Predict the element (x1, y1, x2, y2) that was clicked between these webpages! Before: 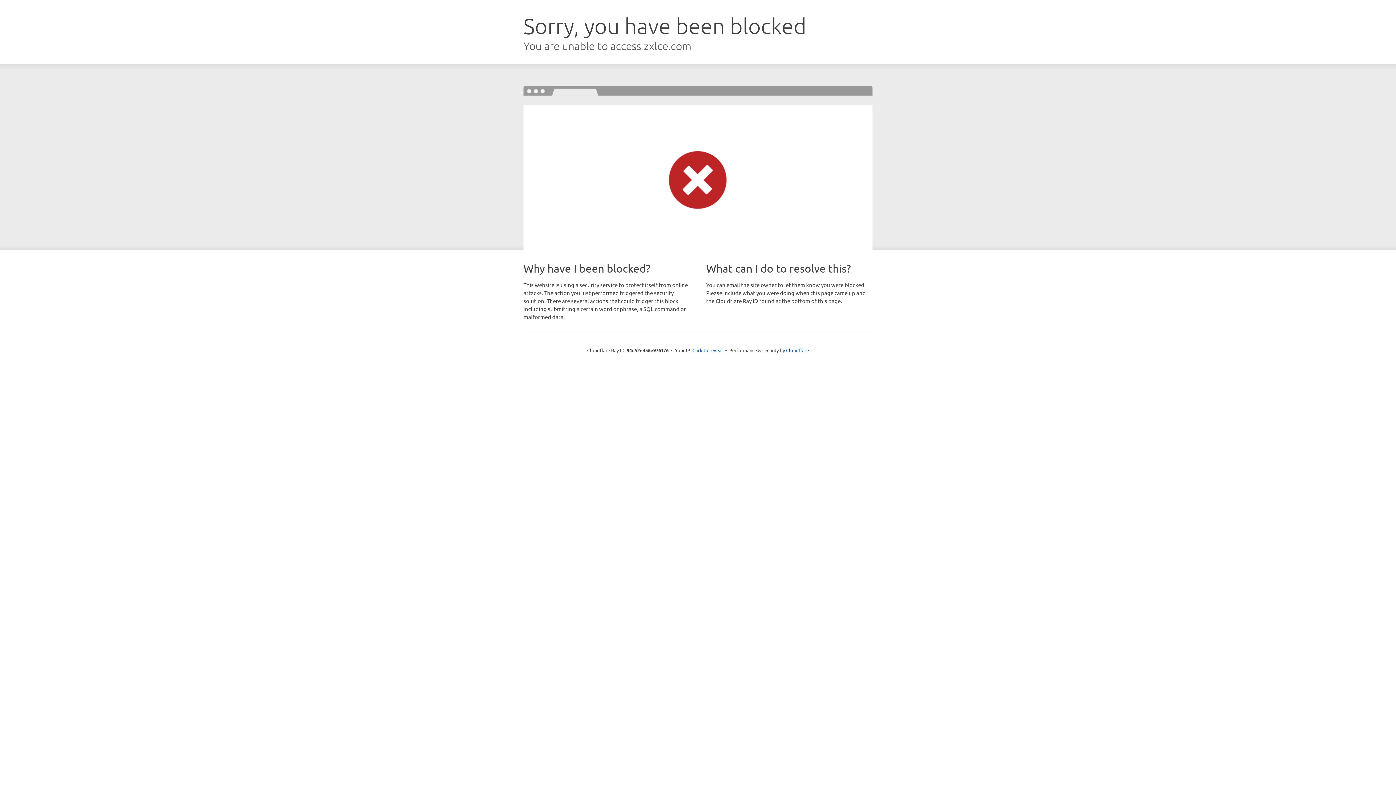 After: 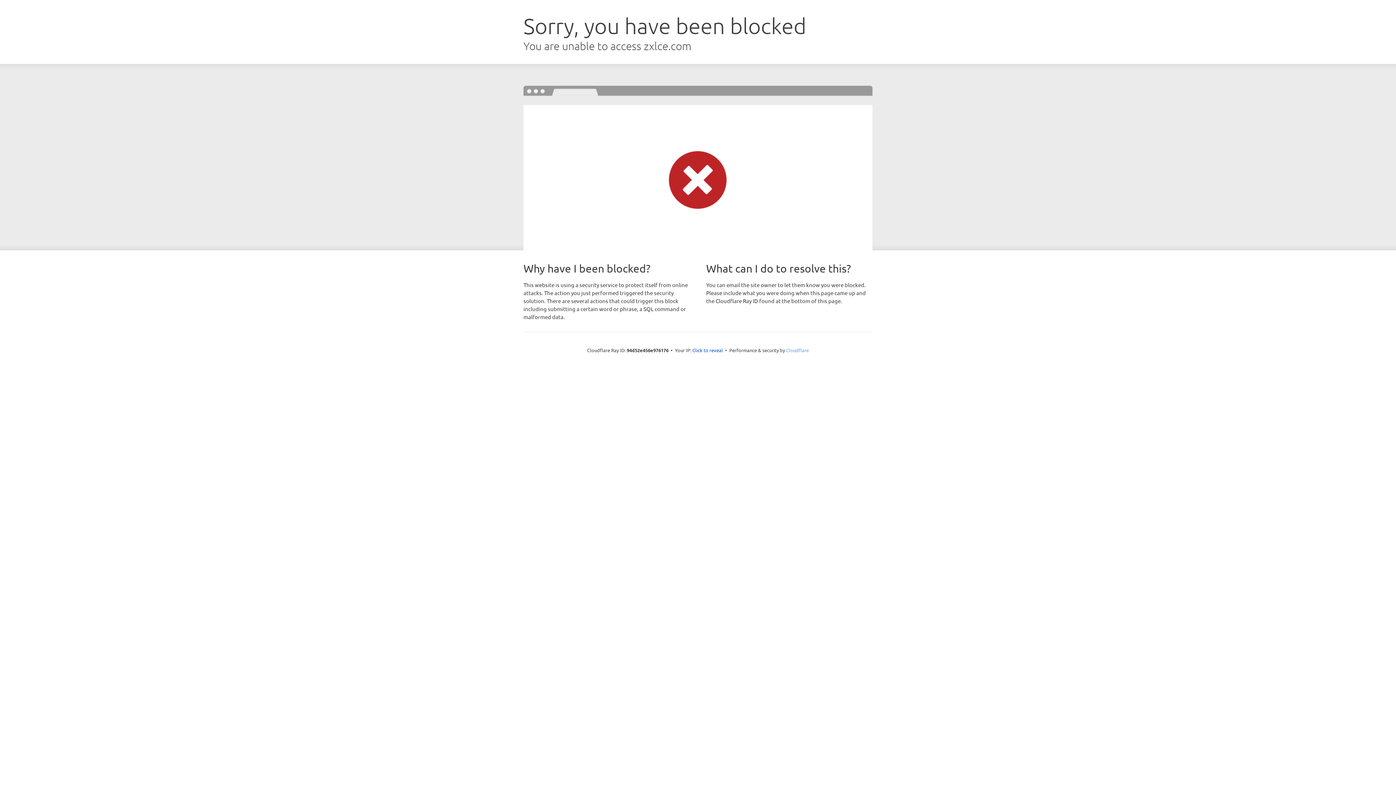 Action: bbox: (786, 347, 809, 353) label: Cloudflare